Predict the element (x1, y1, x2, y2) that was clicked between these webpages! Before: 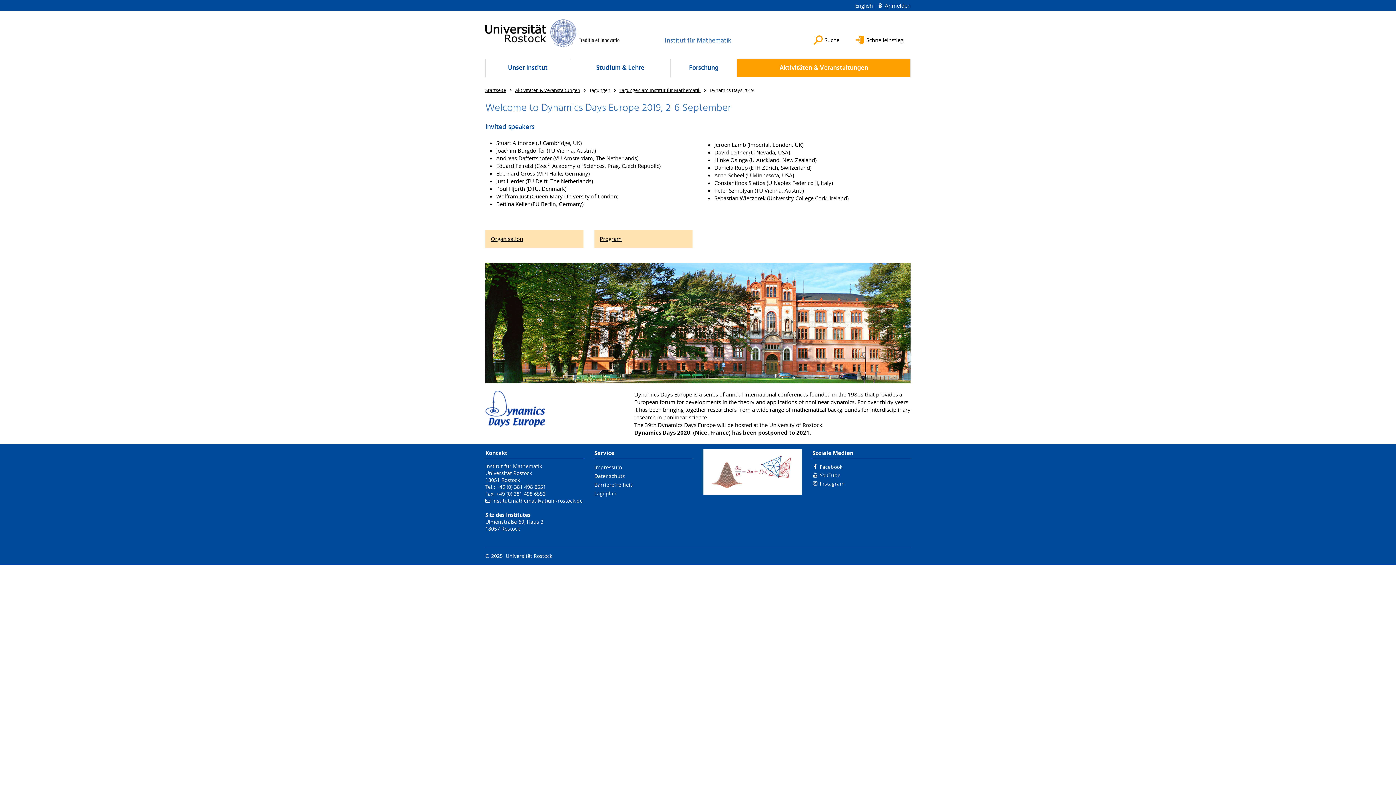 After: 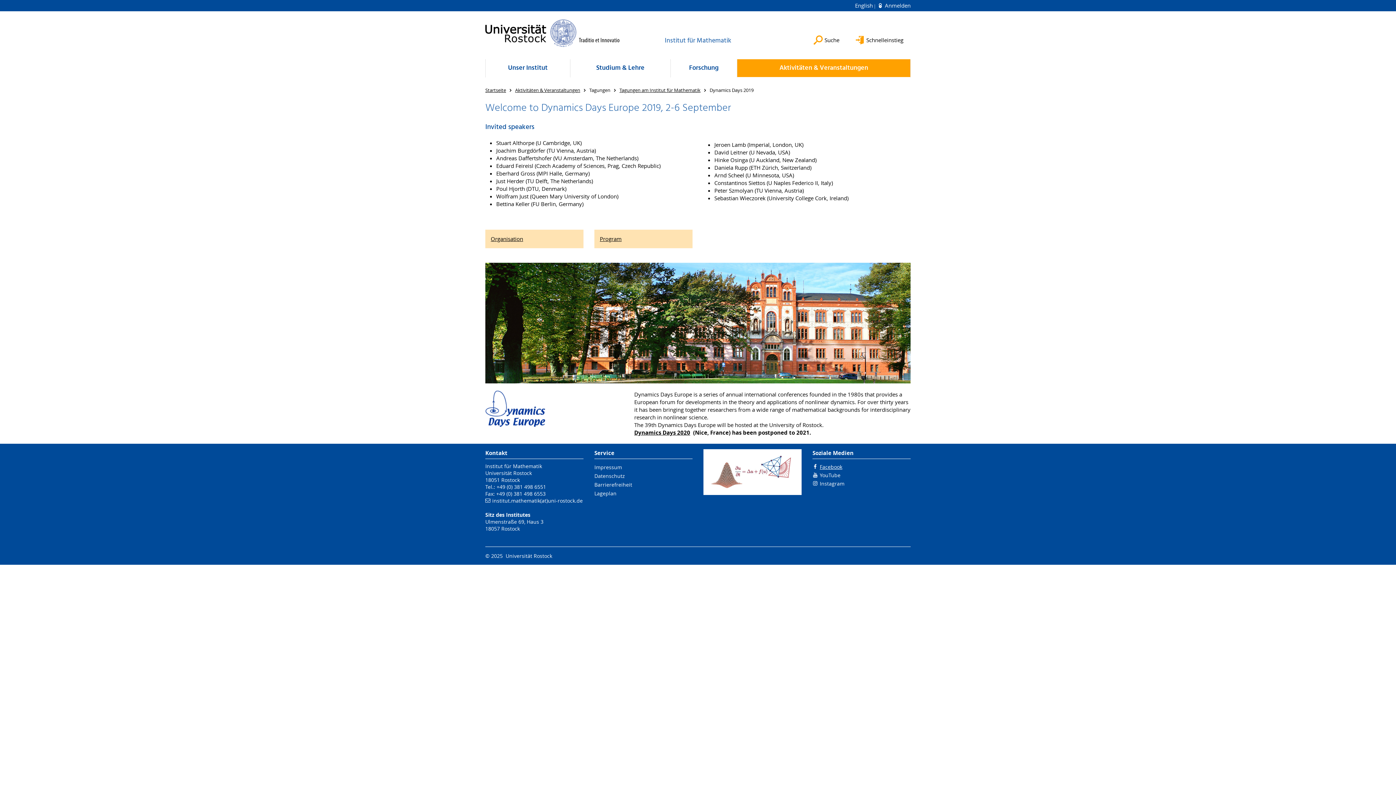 Action: label: Facebook bbox: (812, 462, 842, 471)